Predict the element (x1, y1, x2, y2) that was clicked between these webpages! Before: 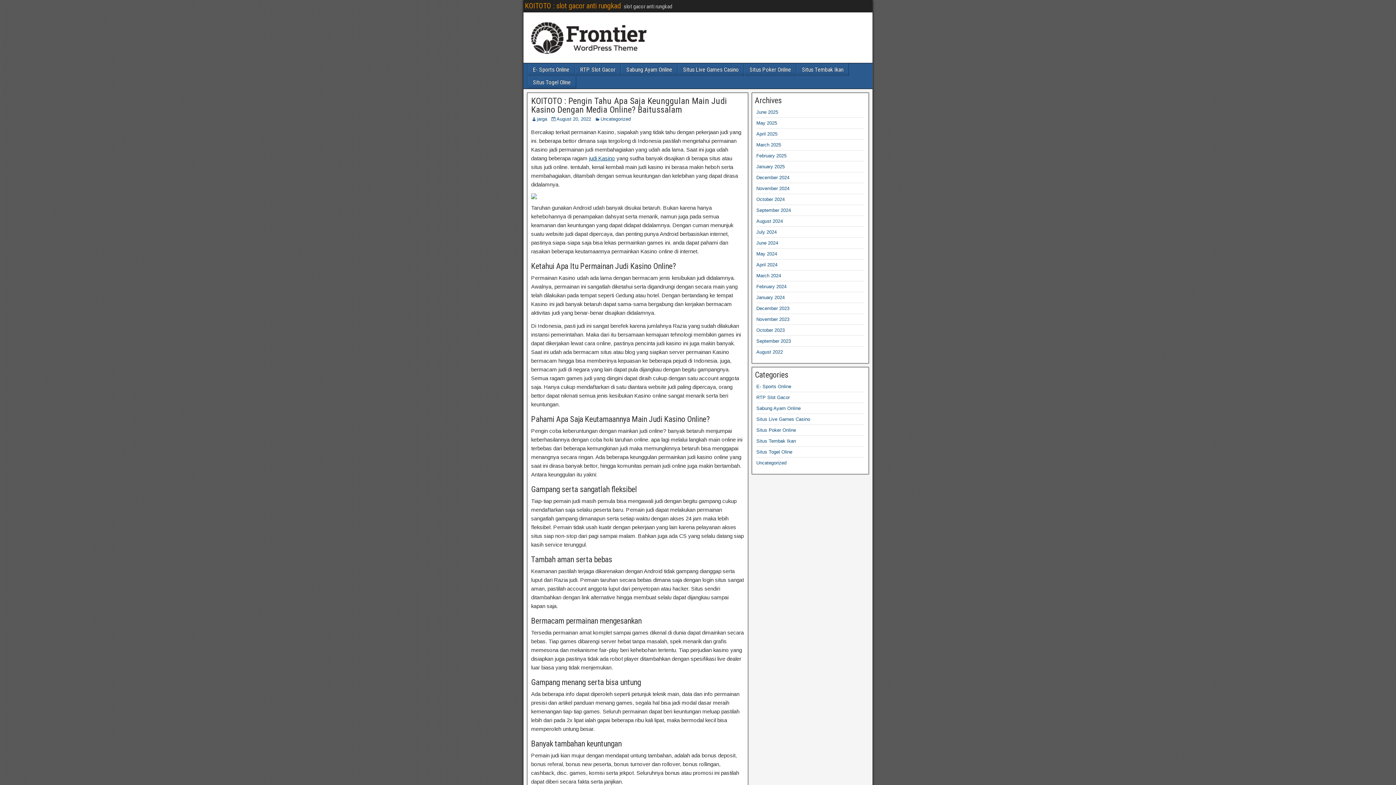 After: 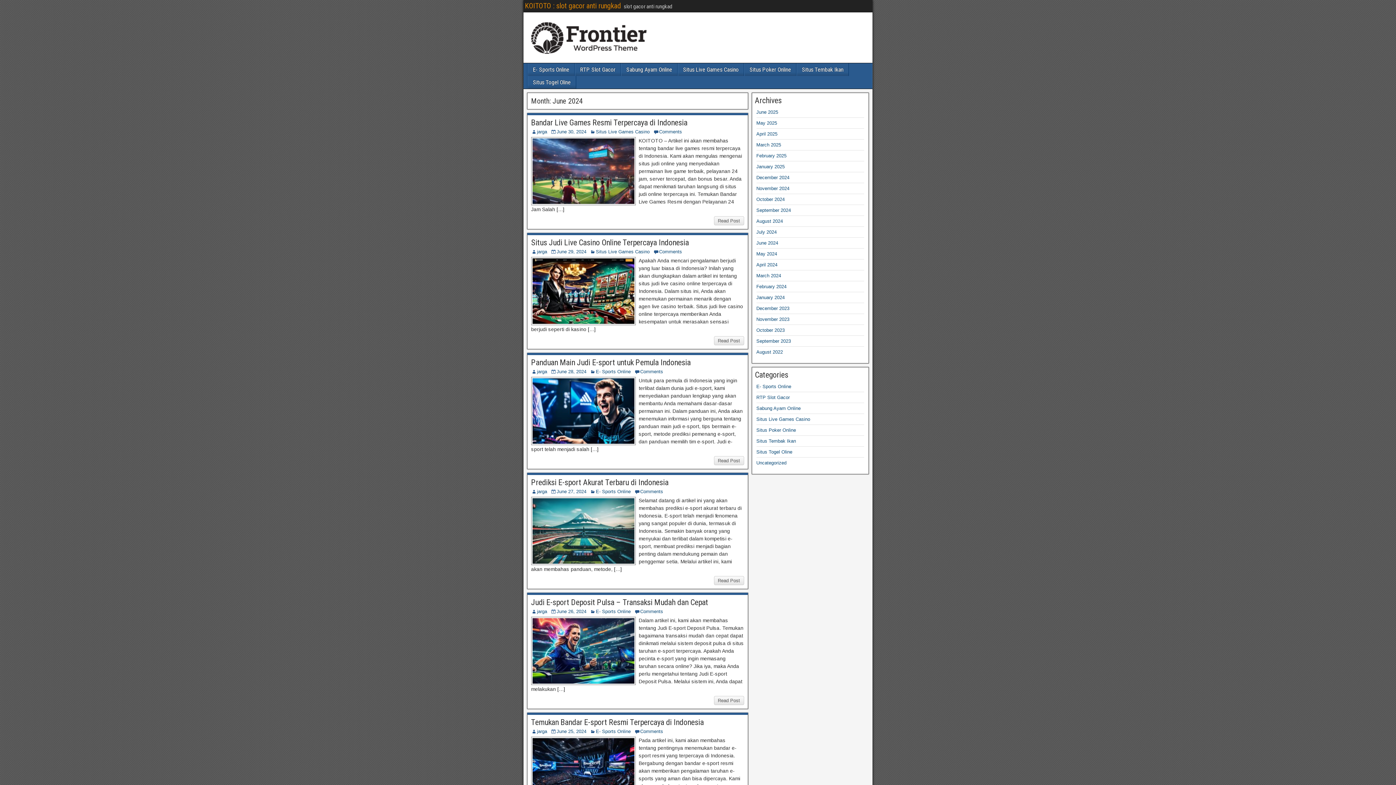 Action: label: June 2024 bbox: (756, 240, 778, 245)